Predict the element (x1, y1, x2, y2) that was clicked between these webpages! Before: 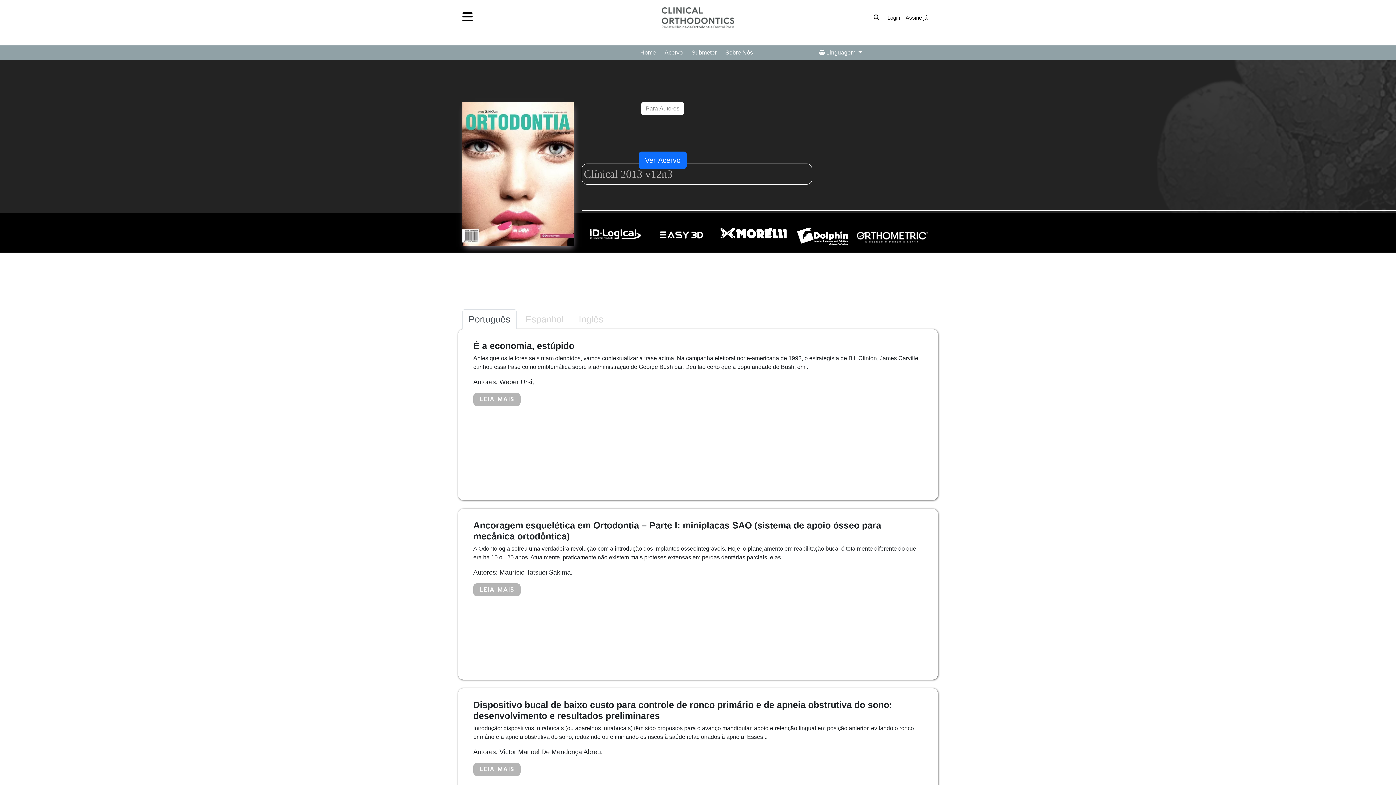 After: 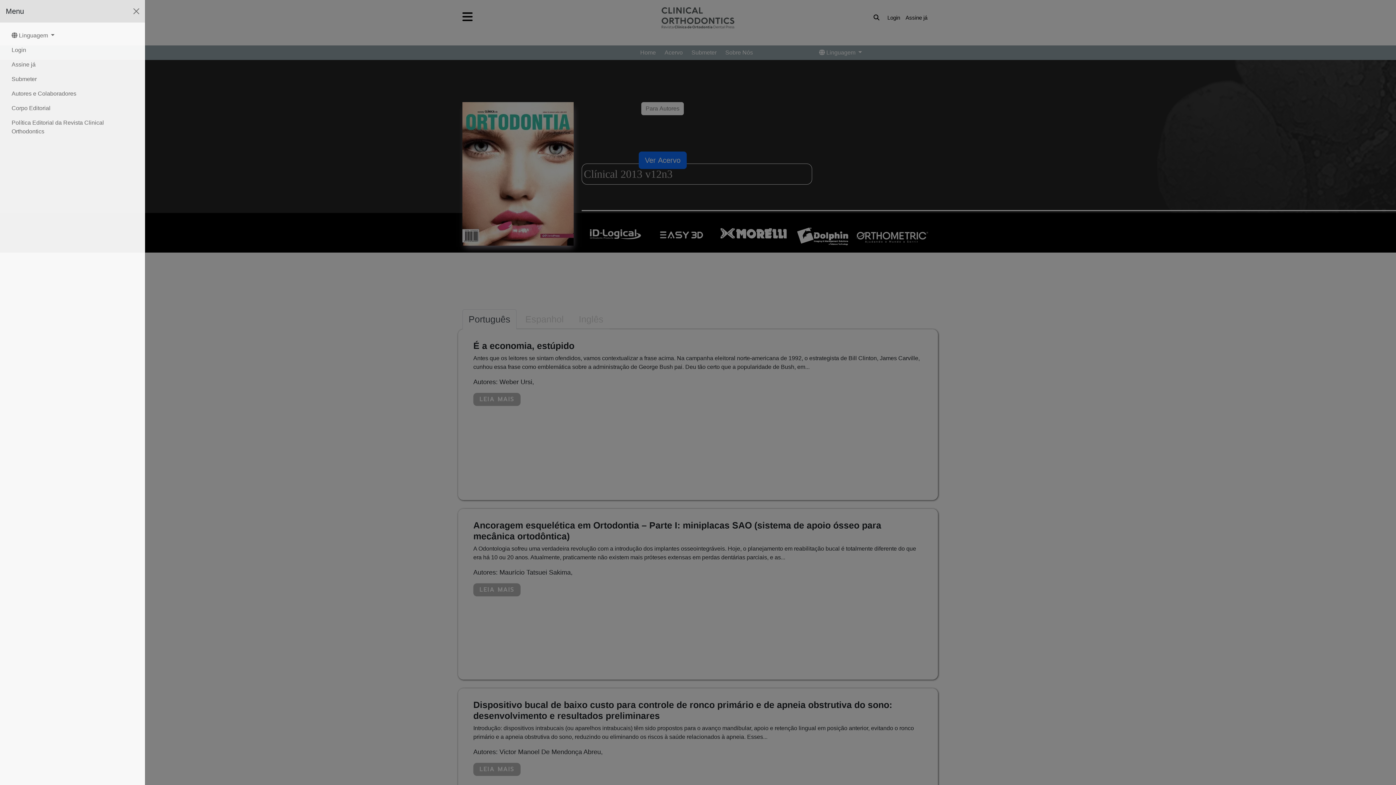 Action: bbox: (462, 7, 472, 22)